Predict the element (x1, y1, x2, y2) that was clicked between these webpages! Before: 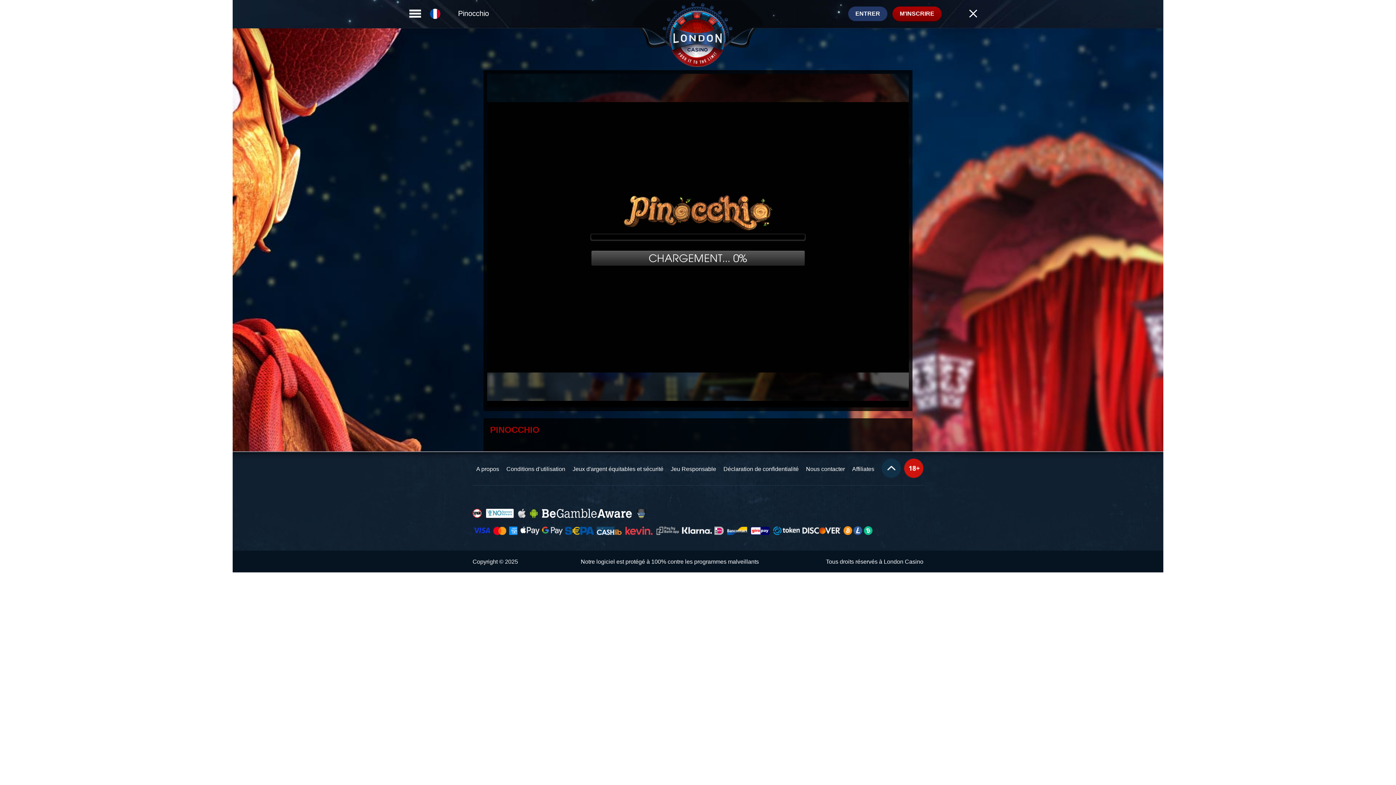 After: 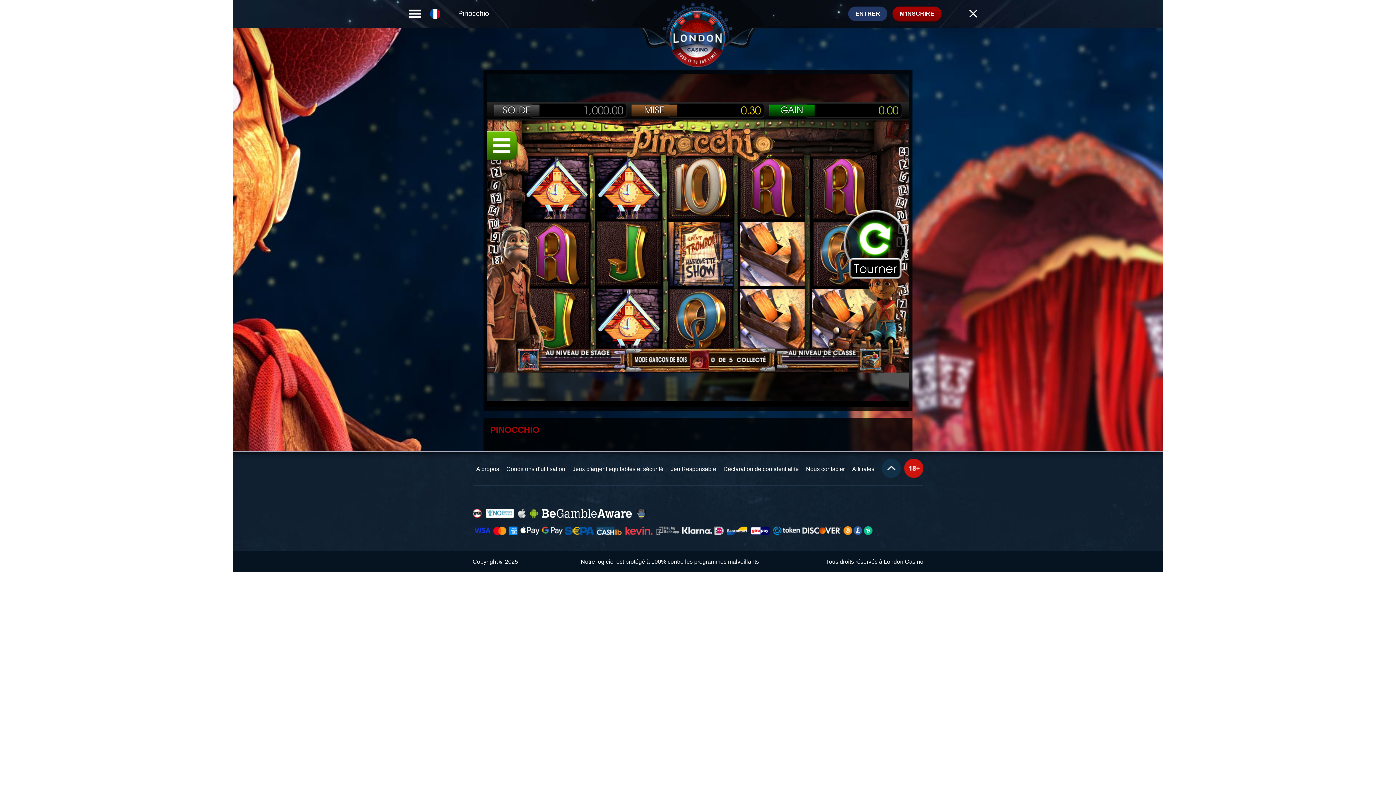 Action: label: Top bbox: (881, 458, 901, 478)